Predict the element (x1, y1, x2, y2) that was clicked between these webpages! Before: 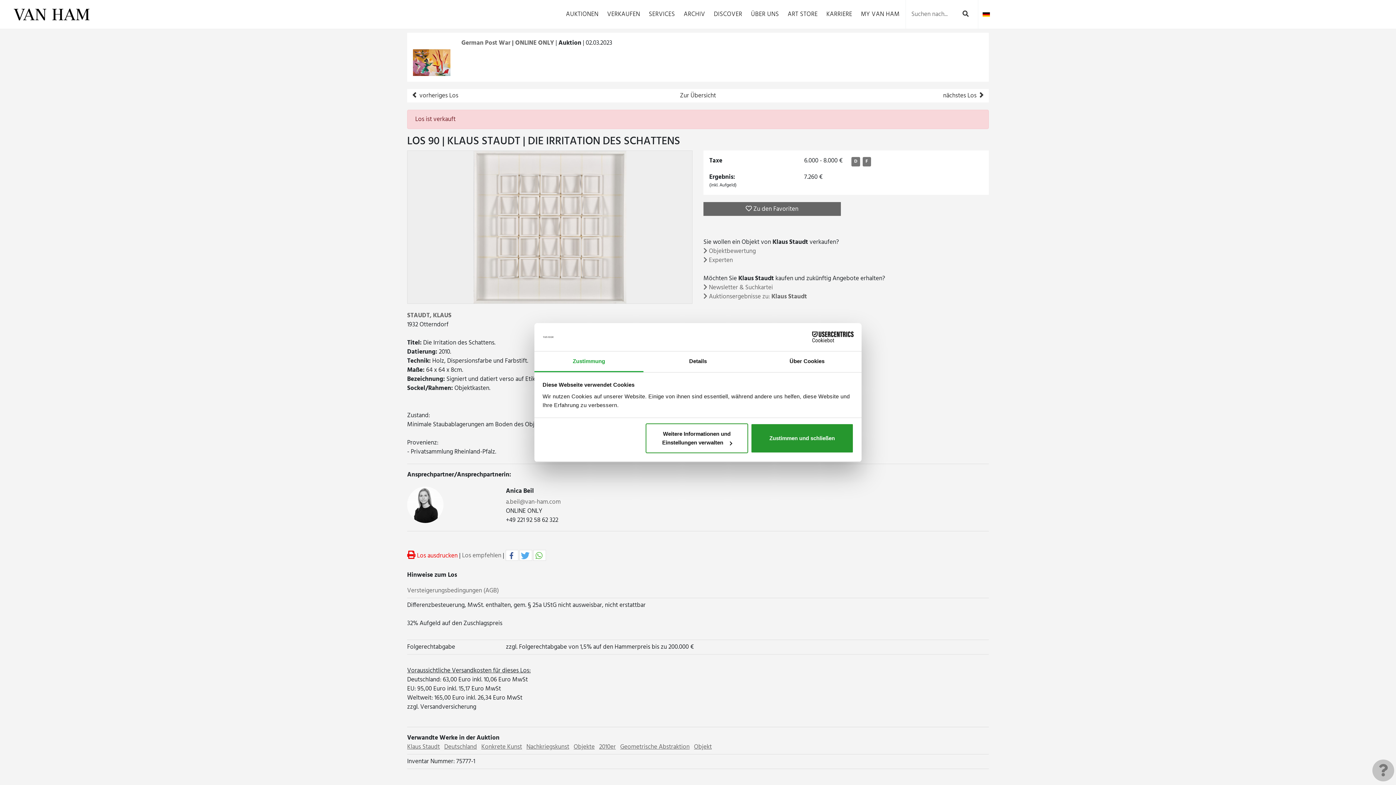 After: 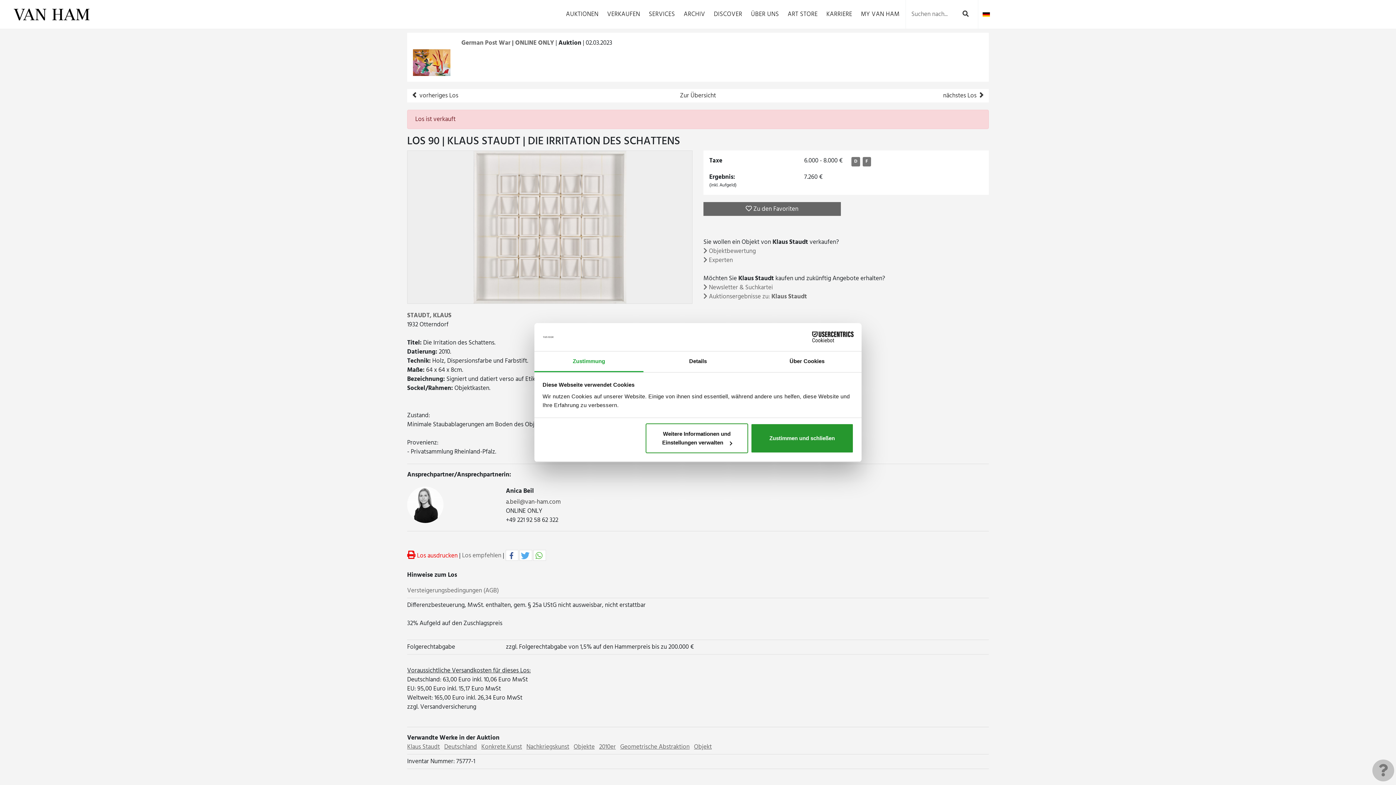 Action: label: a.beil@van-ham.com bbox: (506, 497, 560, 507)